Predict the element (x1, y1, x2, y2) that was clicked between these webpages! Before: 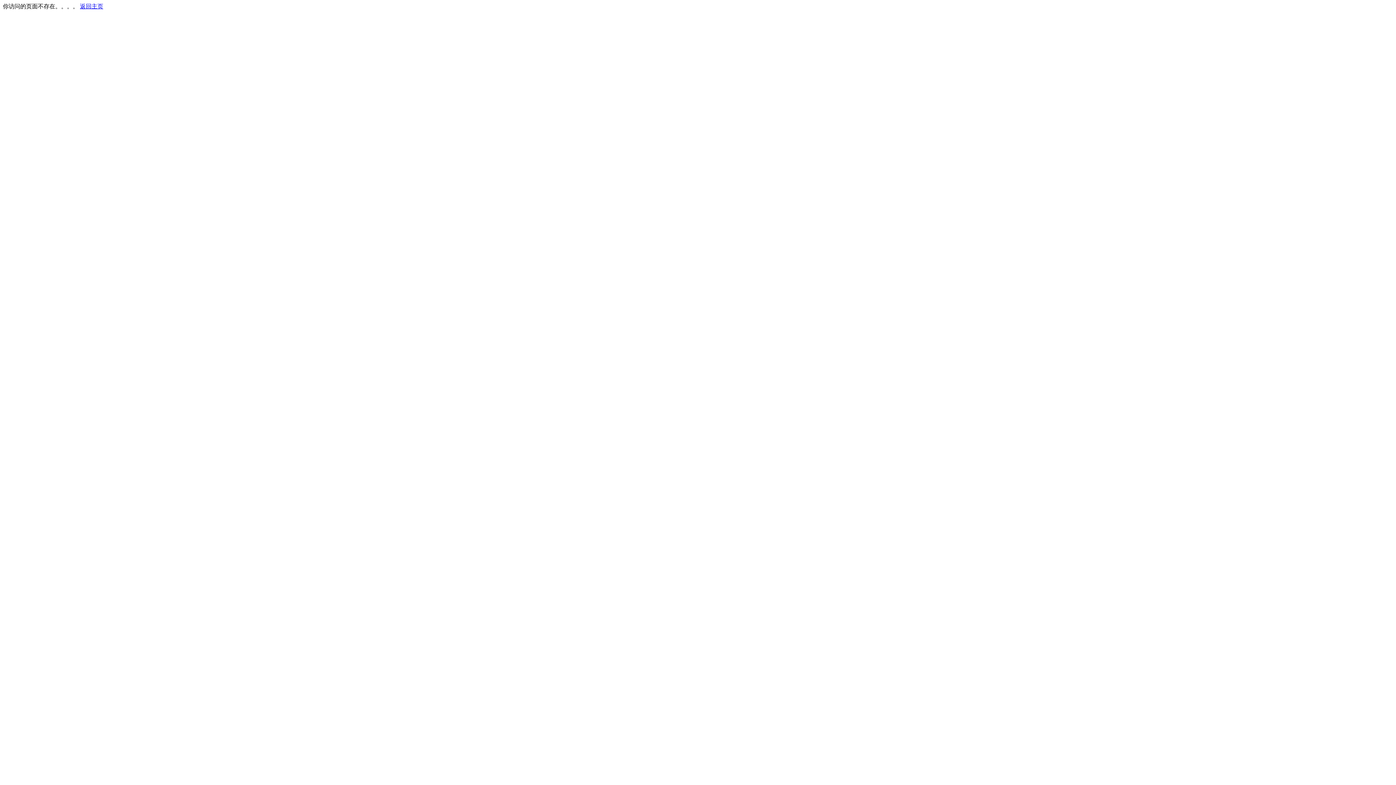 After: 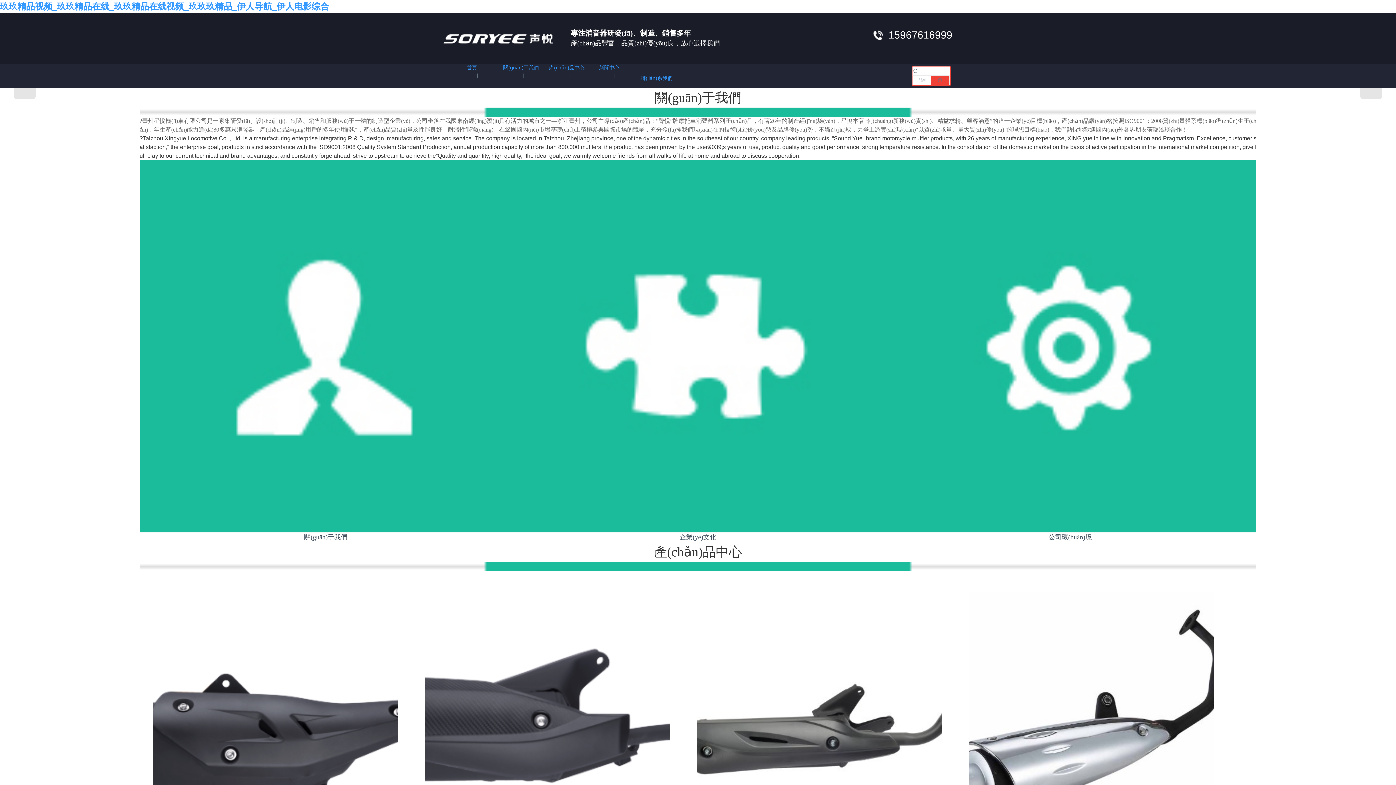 Action: label: 返回主页 bbox: (80, 3, 103, 9)